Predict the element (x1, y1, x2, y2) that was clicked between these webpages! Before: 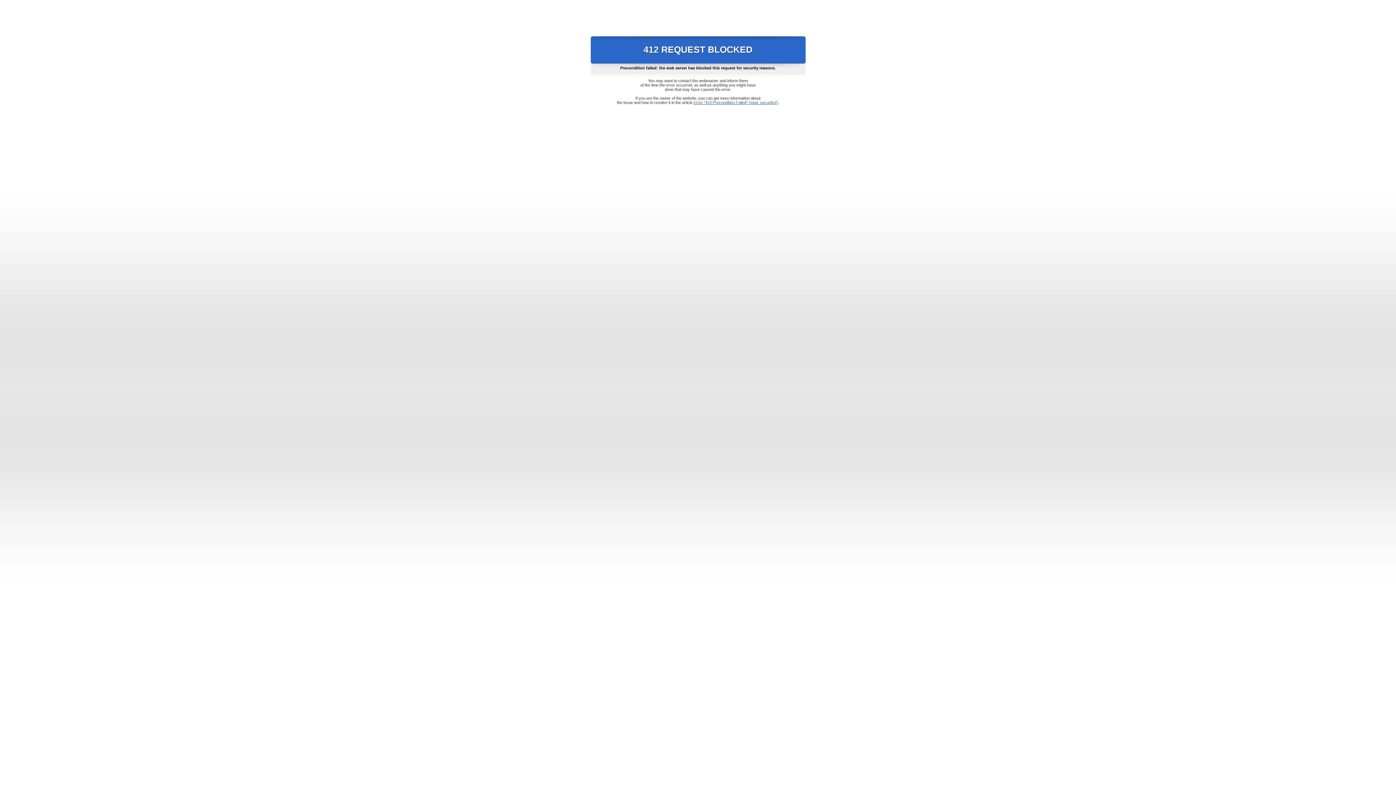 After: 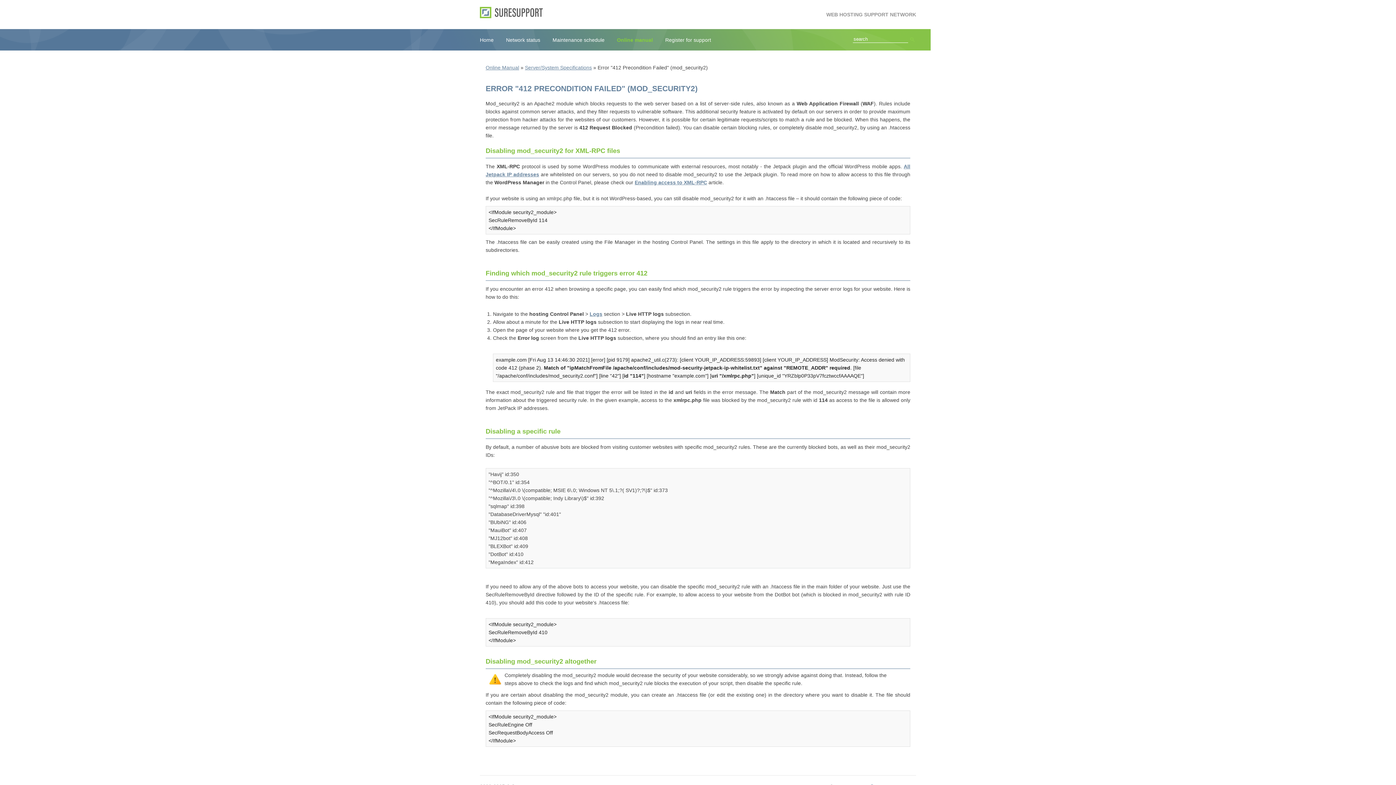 Action: bbox: (693, 100, 778, 104) label: Error "412 Precondition Failed" (mod_security2)